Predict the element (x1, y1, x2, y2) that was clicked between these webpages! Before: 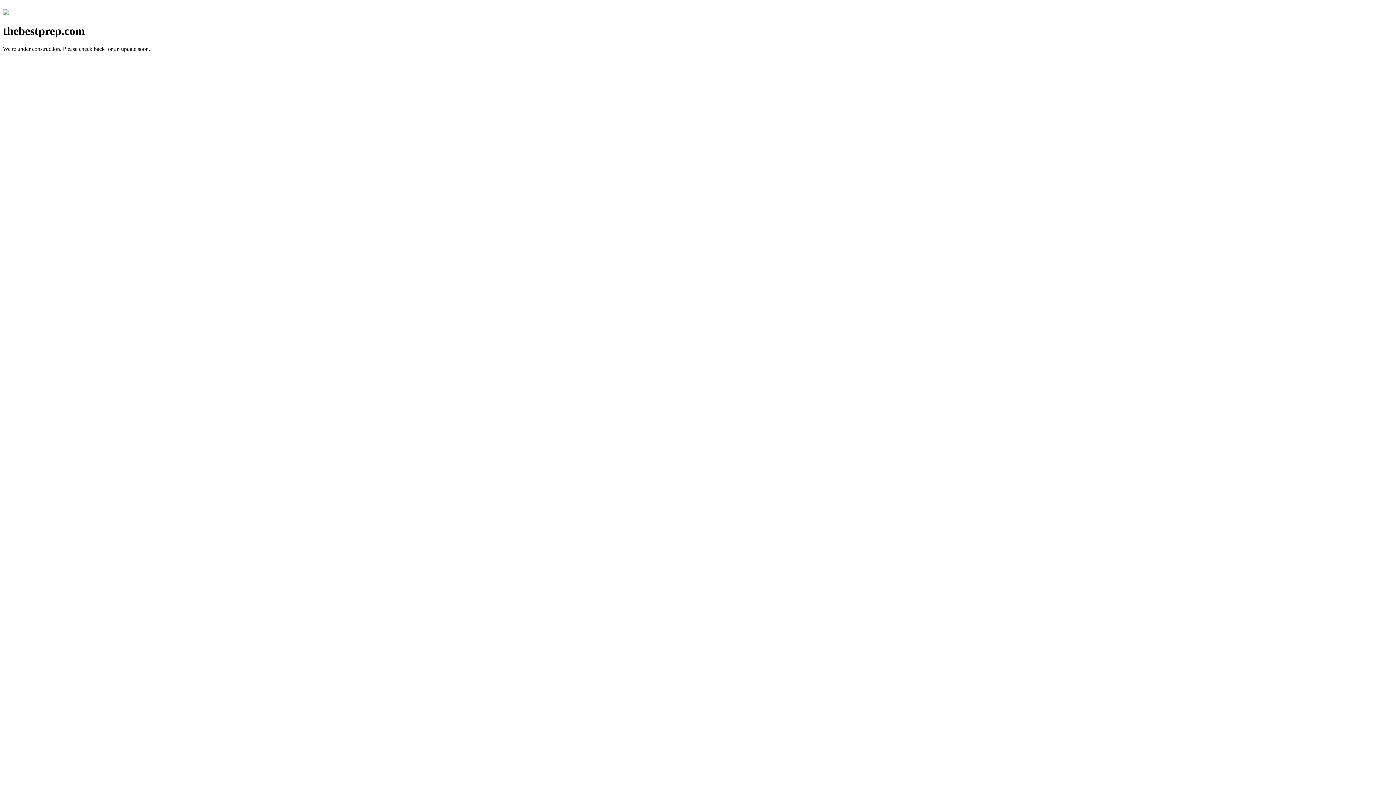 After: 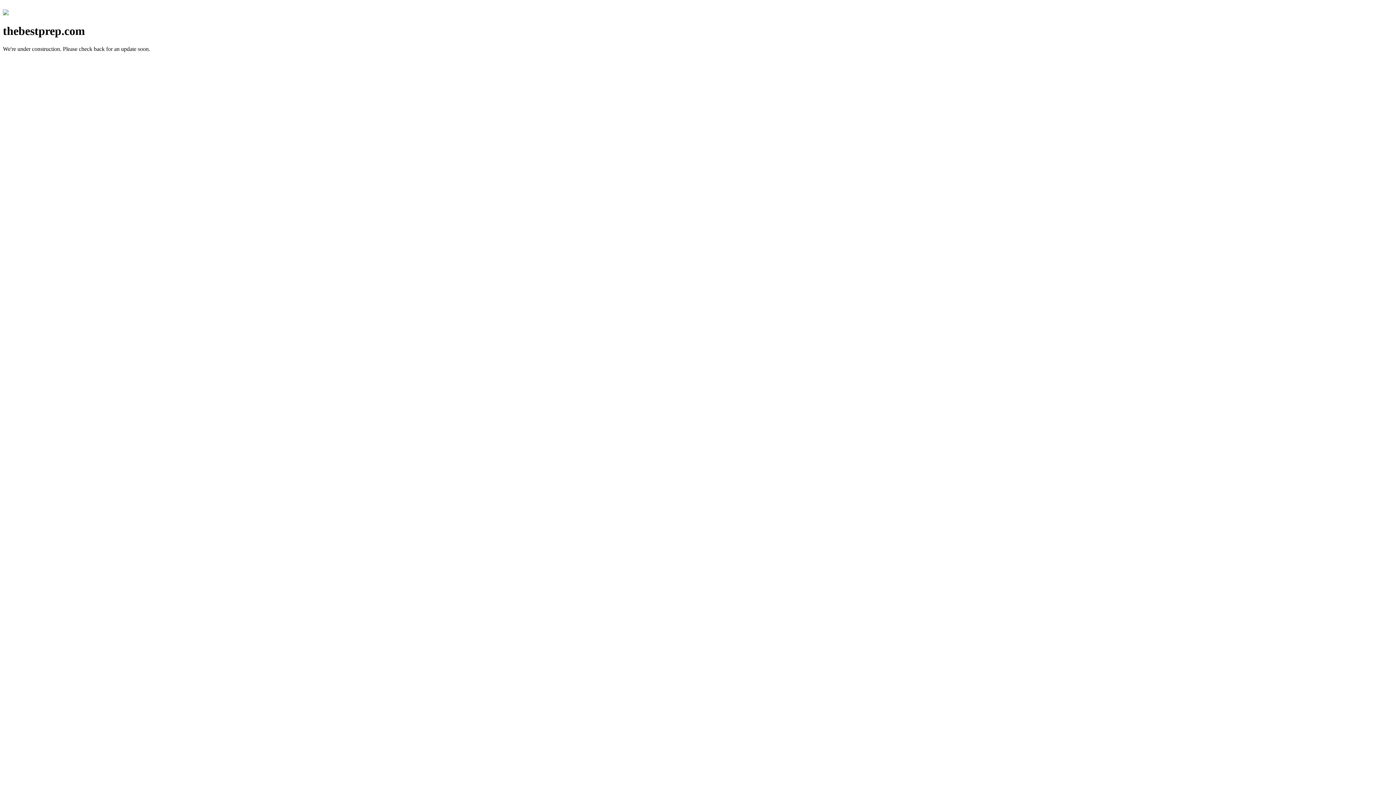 Action: bbox: (2, 10, 8, 16)